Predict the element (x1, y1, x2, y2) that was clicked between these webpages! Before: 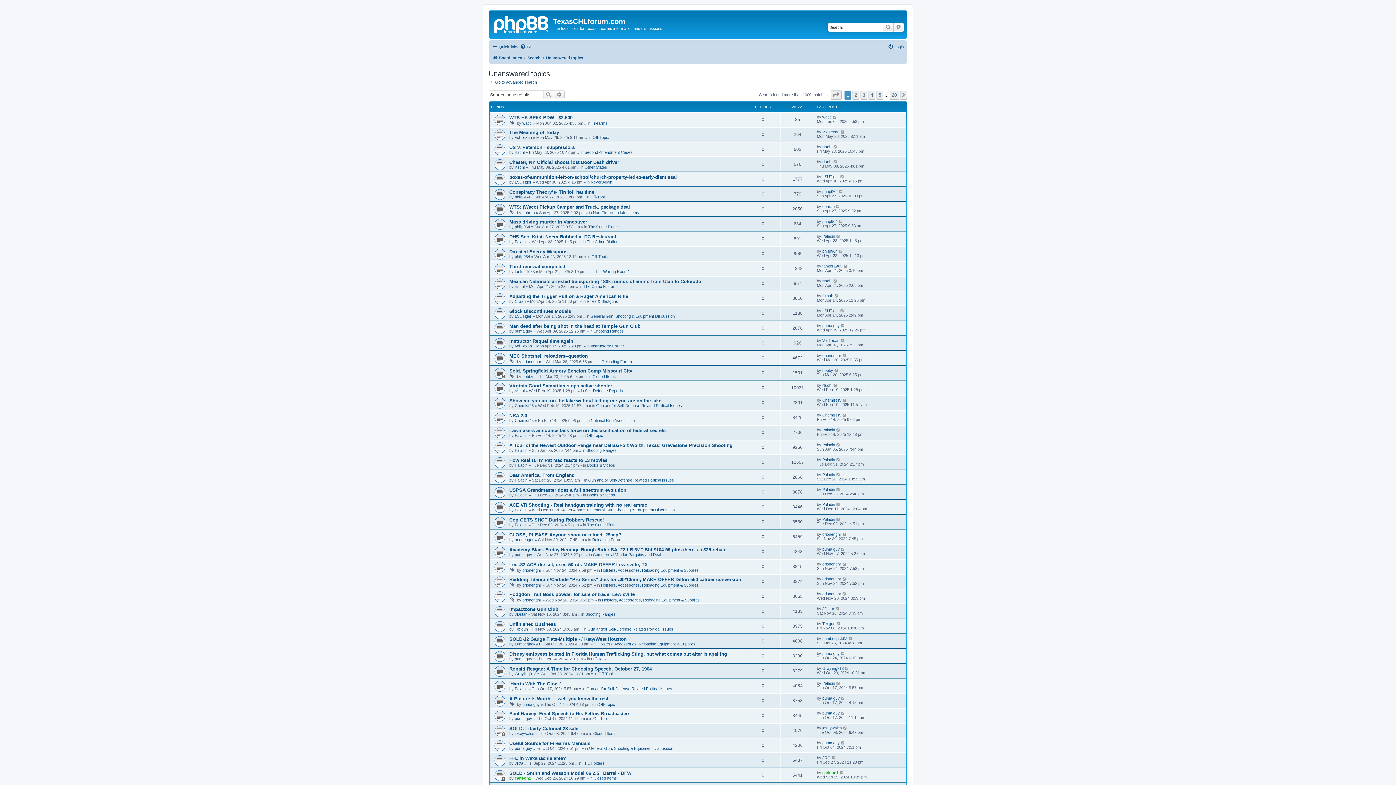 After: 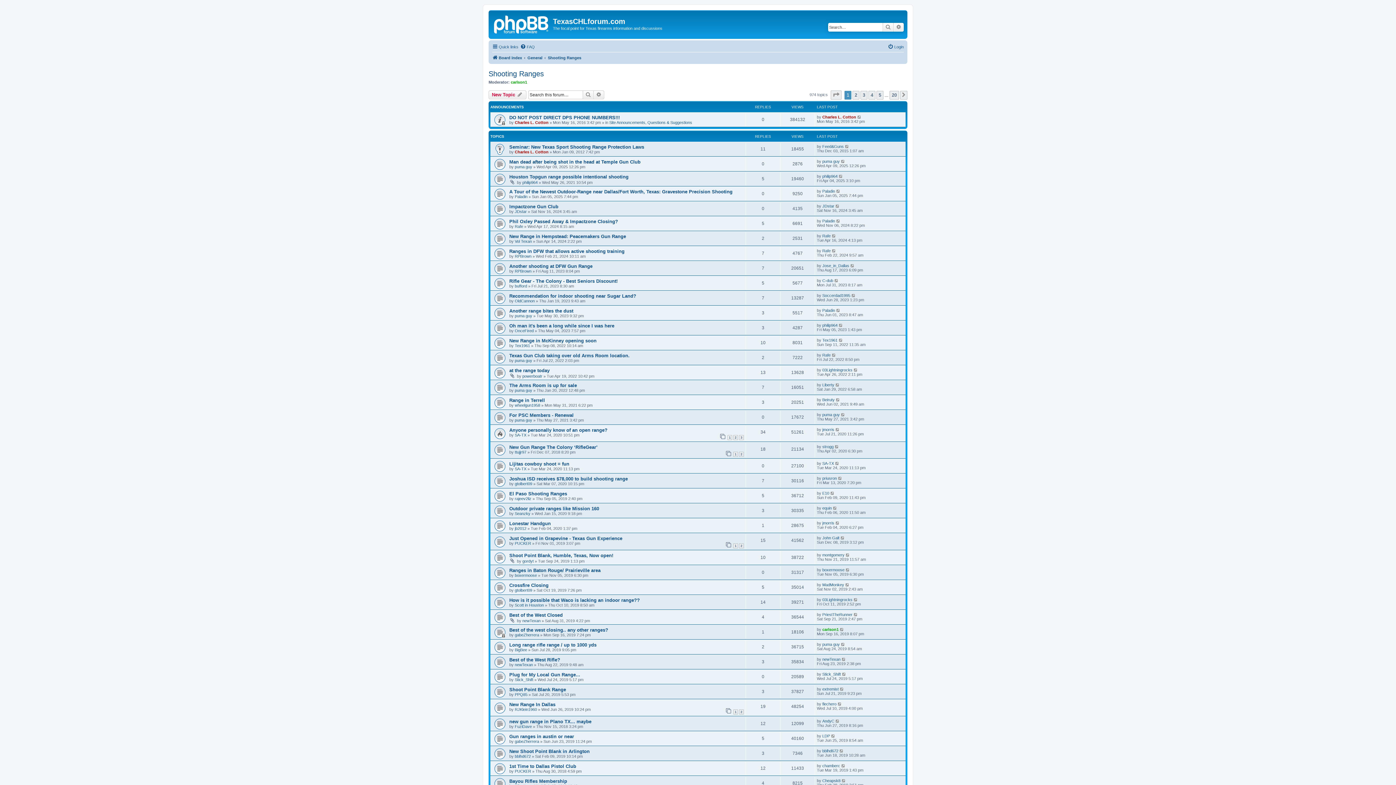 Action: bbox: (585, 612, 615, 616) label: Shooting Ranges